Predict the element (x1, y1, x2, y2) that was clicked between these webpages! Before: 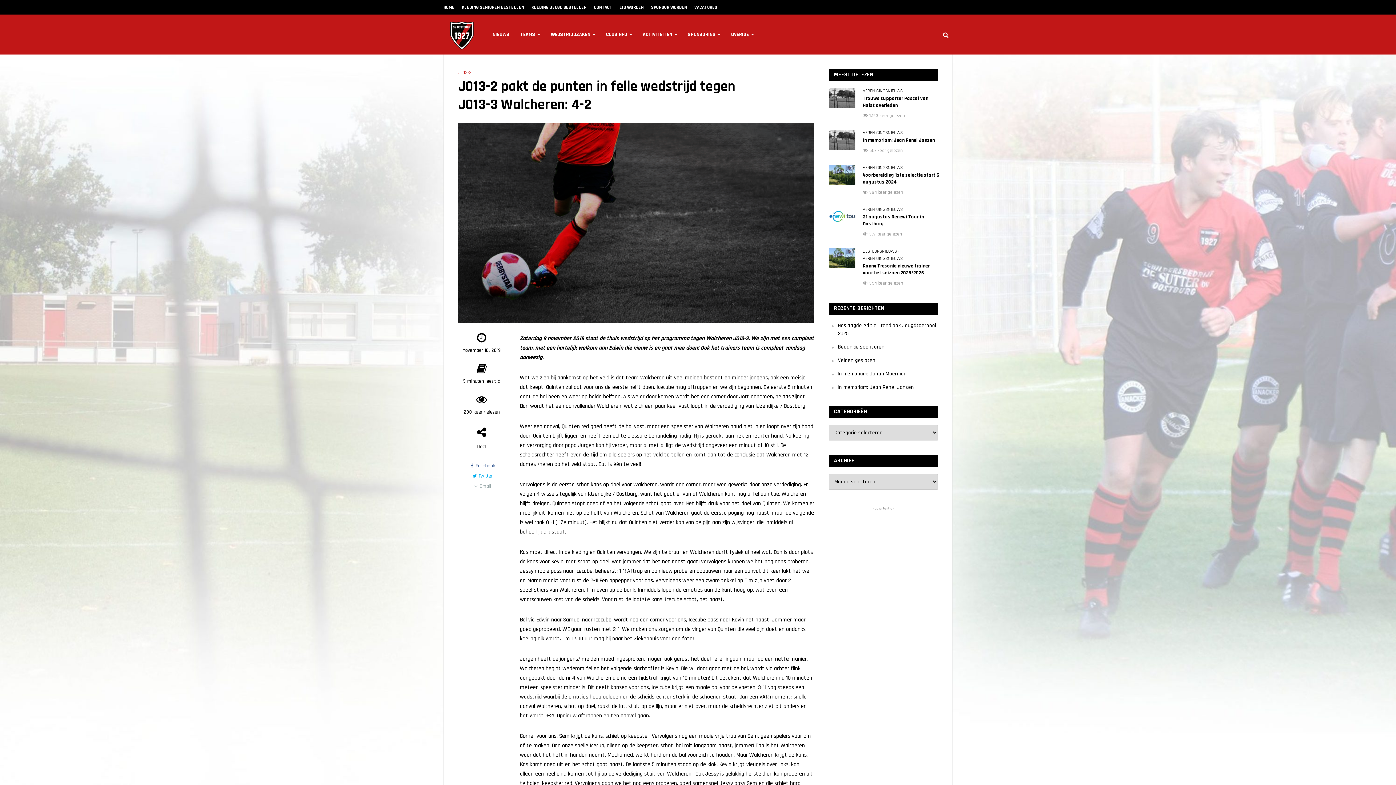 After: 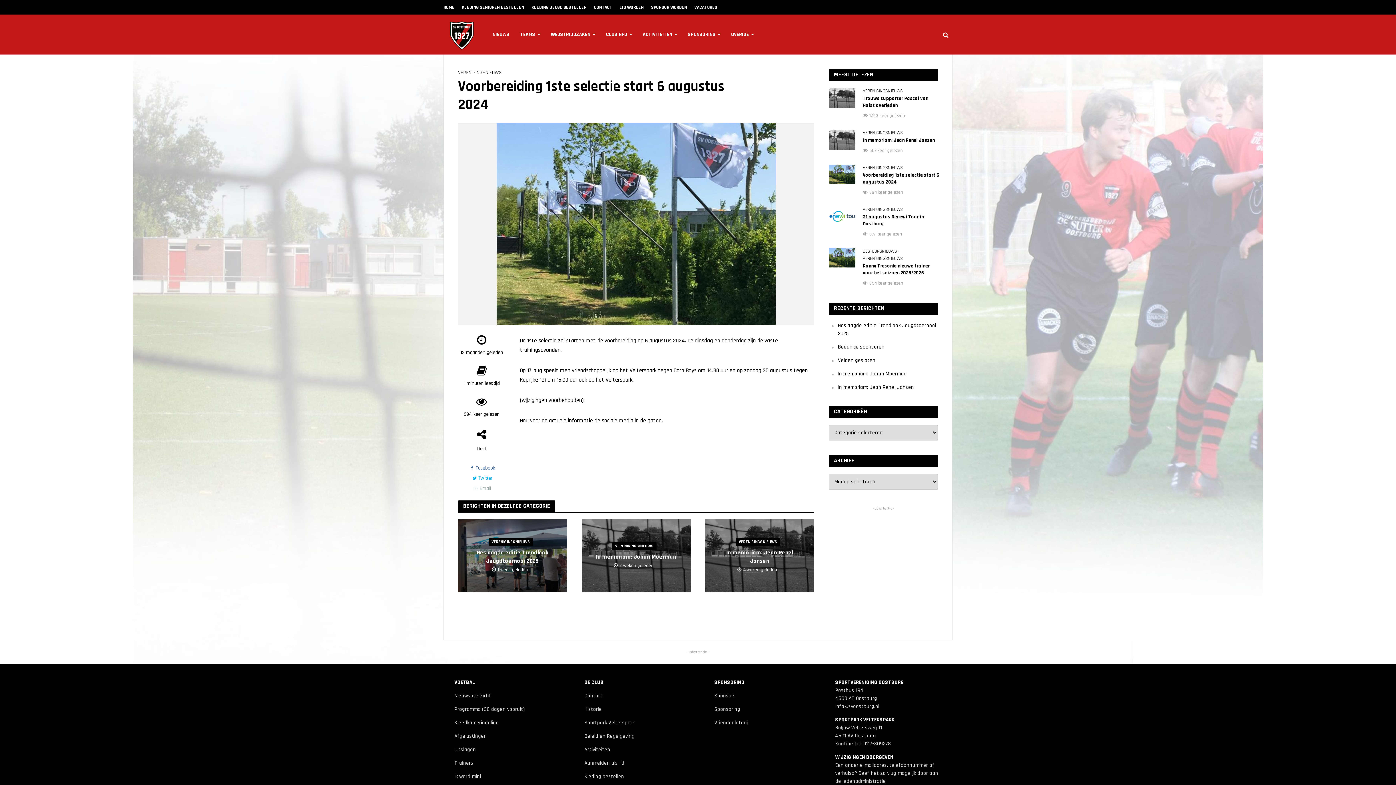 Action: label: Voorbereiding 1ste selectie start 6 augustus 2024 bbox: (863, 172, 939, 185)